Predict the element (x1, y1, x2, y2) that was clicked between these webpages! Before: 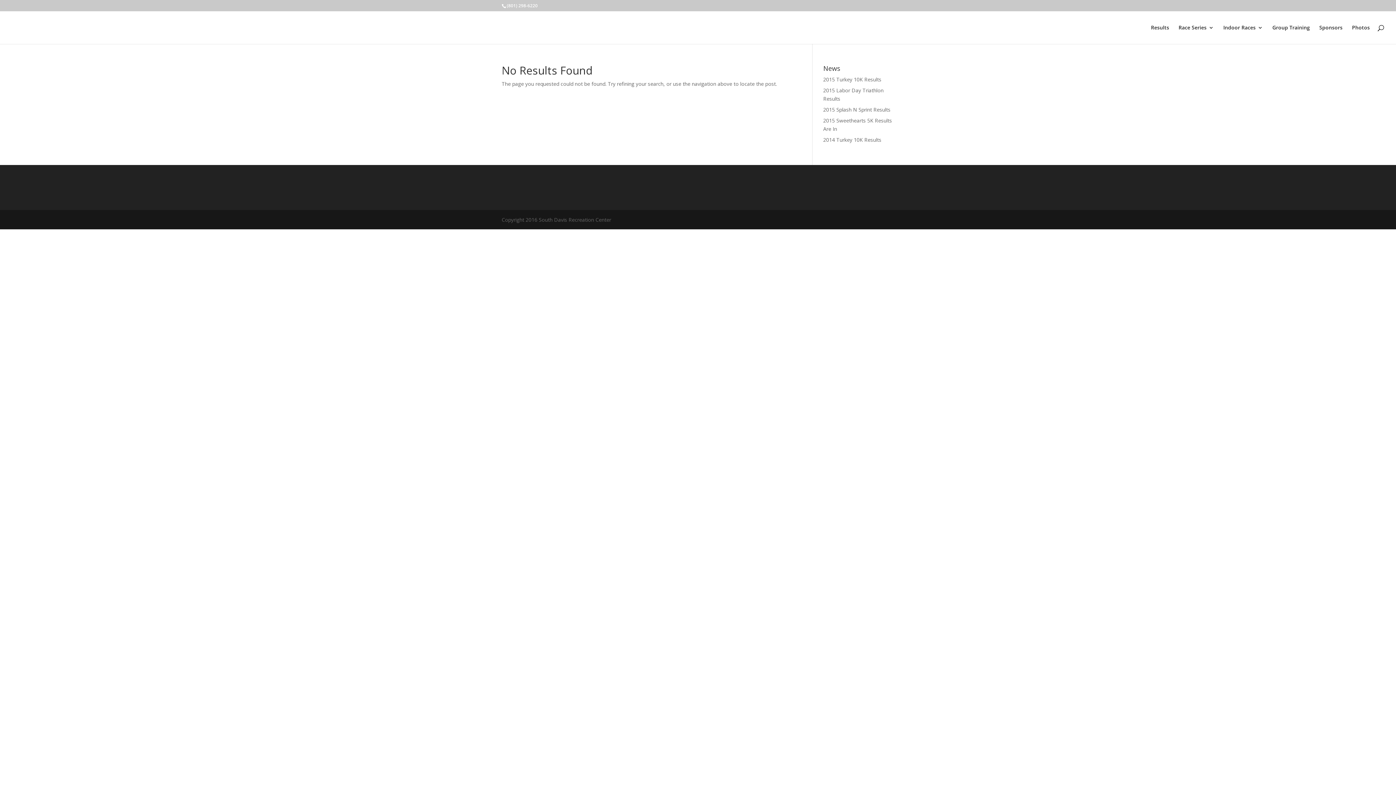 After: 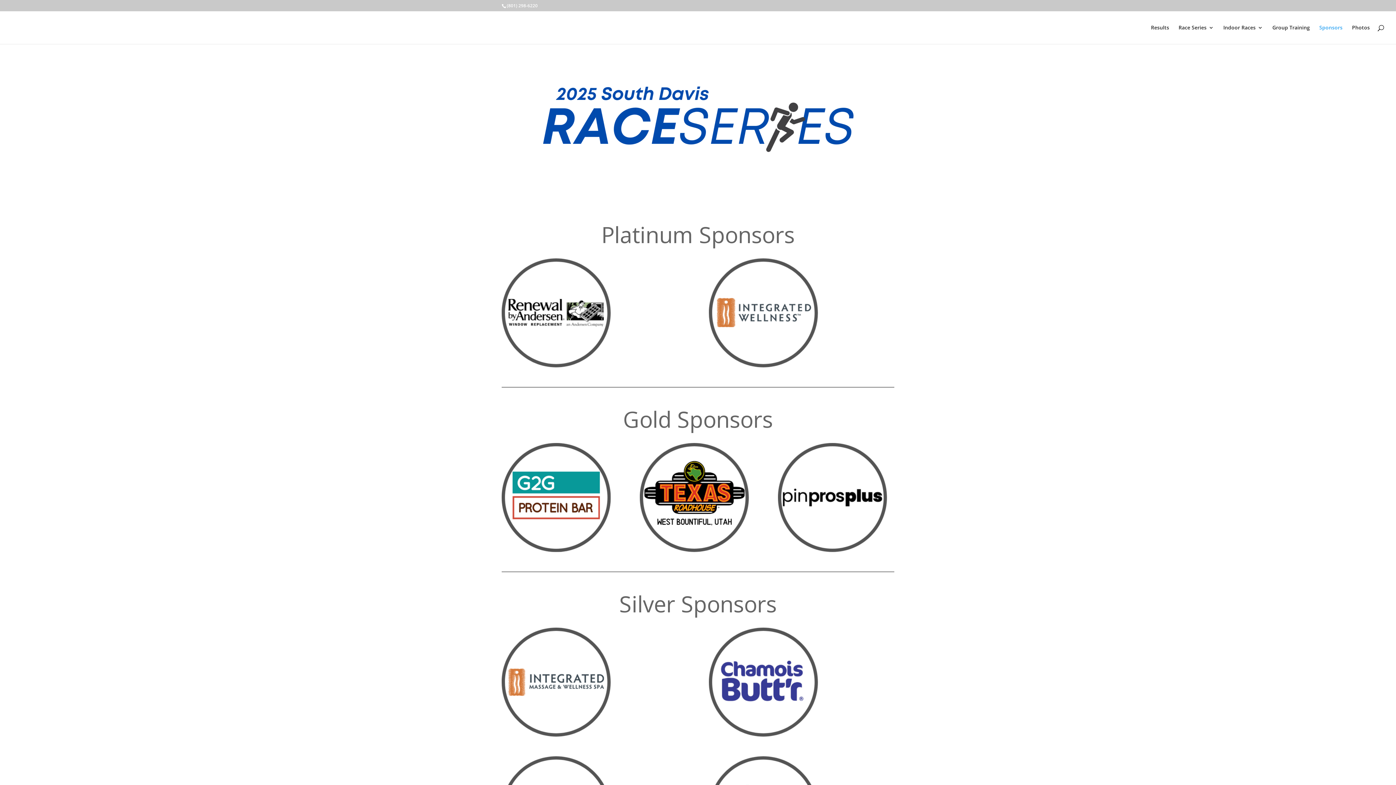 Action: bbox: (1319, 25, 1342, 44) label: Sponsors